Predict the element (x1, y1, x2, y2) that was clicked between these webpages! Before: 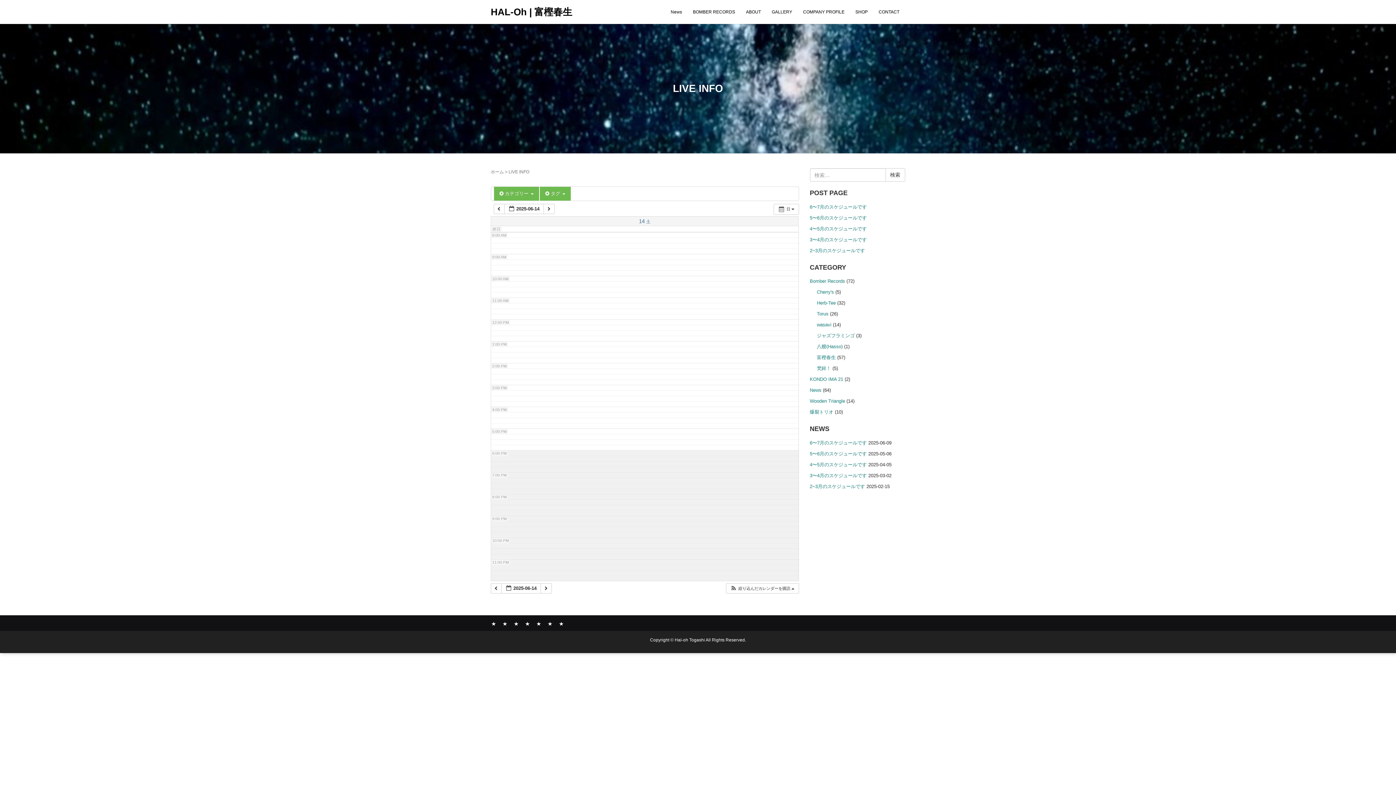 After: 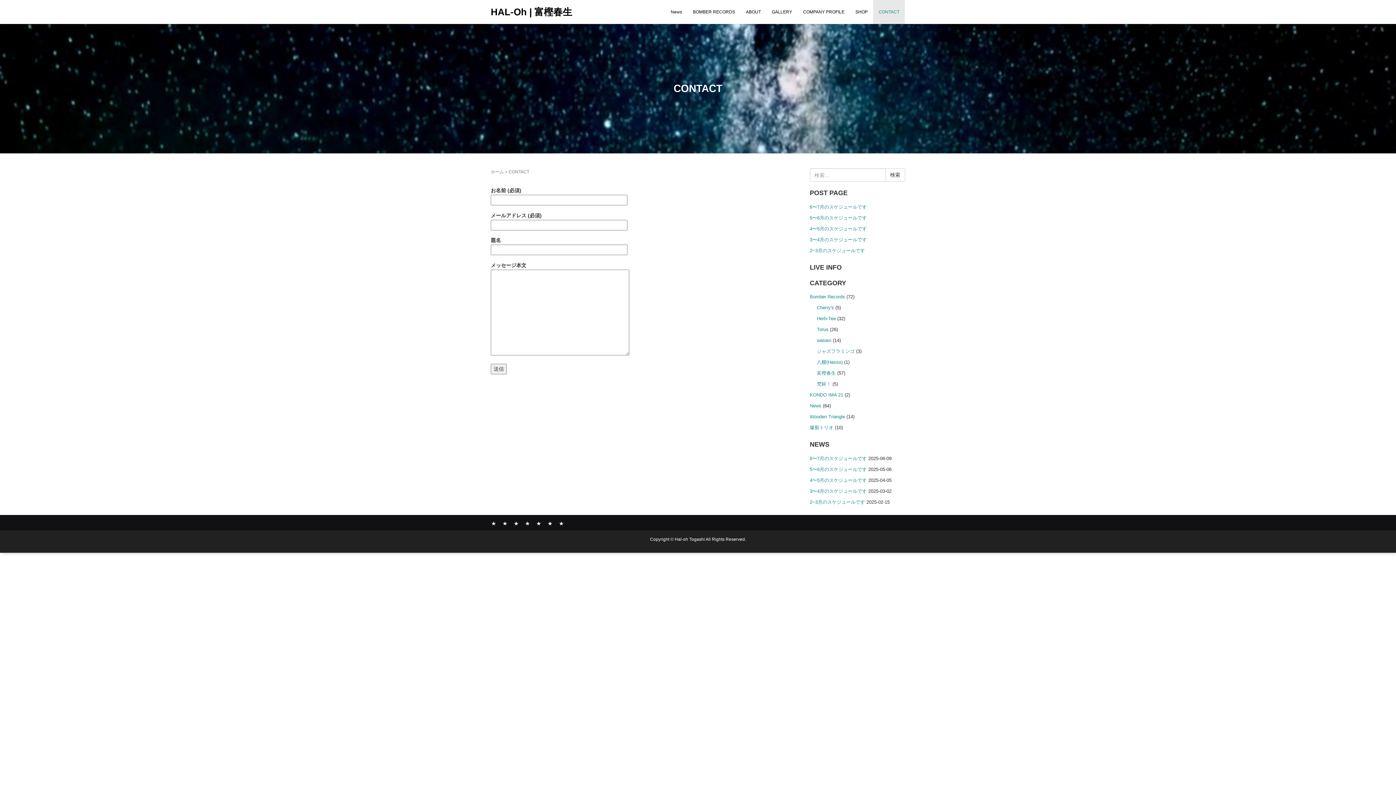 Action: label: CONTACT bbox: (873, 0, 905, 24)